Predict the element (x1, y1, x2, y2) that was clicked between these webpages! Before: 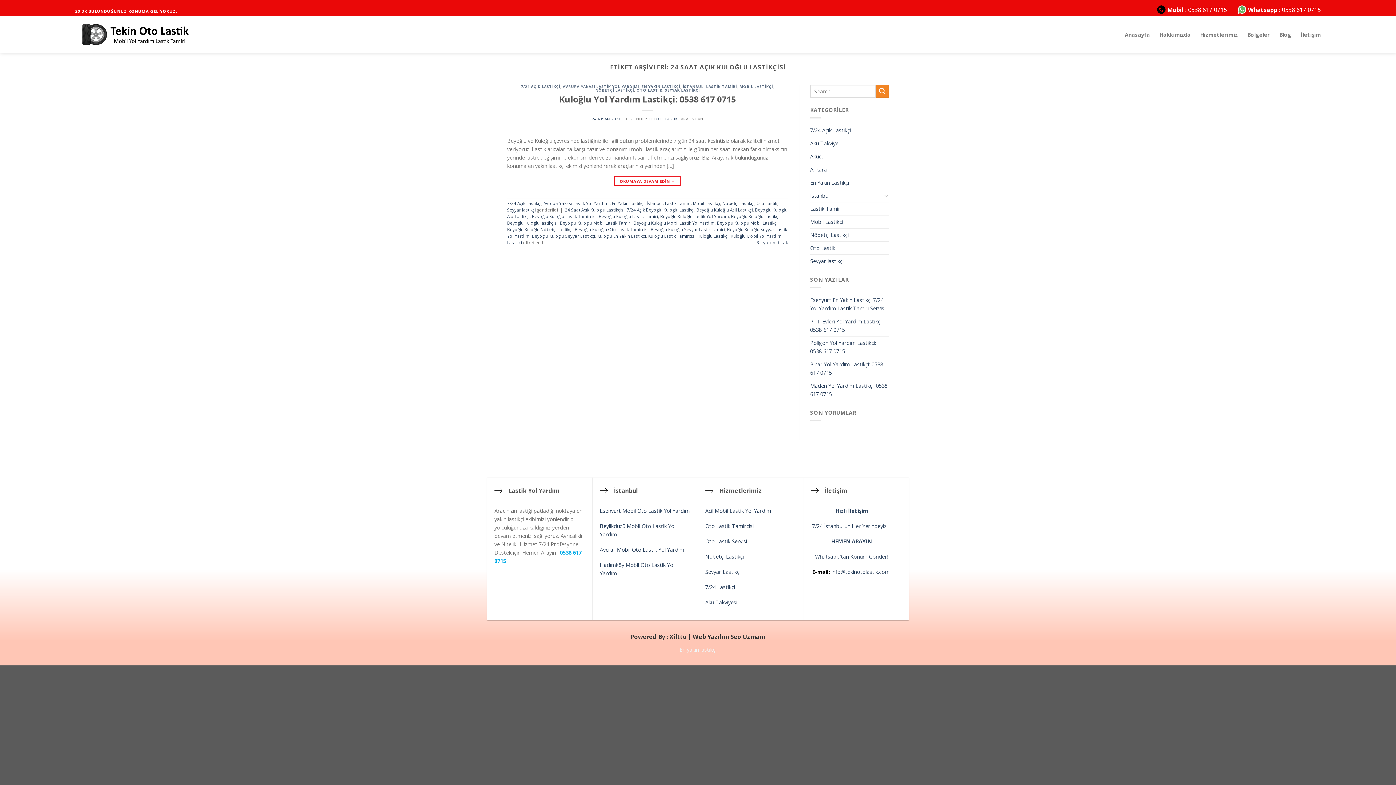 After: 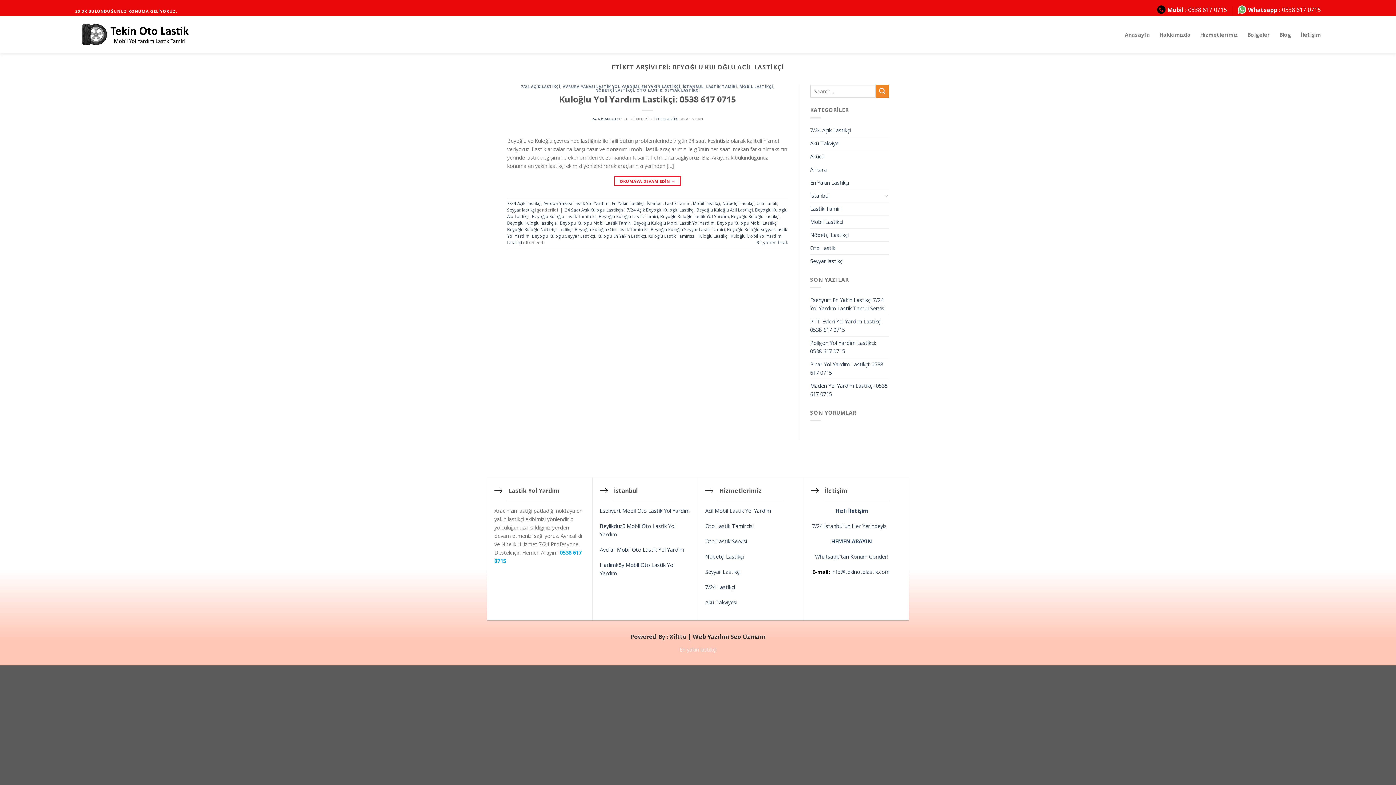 Action: bbox: (696, 207, 753, 212) label: Beyoğlu Kuloğlu Acil Lastikçi